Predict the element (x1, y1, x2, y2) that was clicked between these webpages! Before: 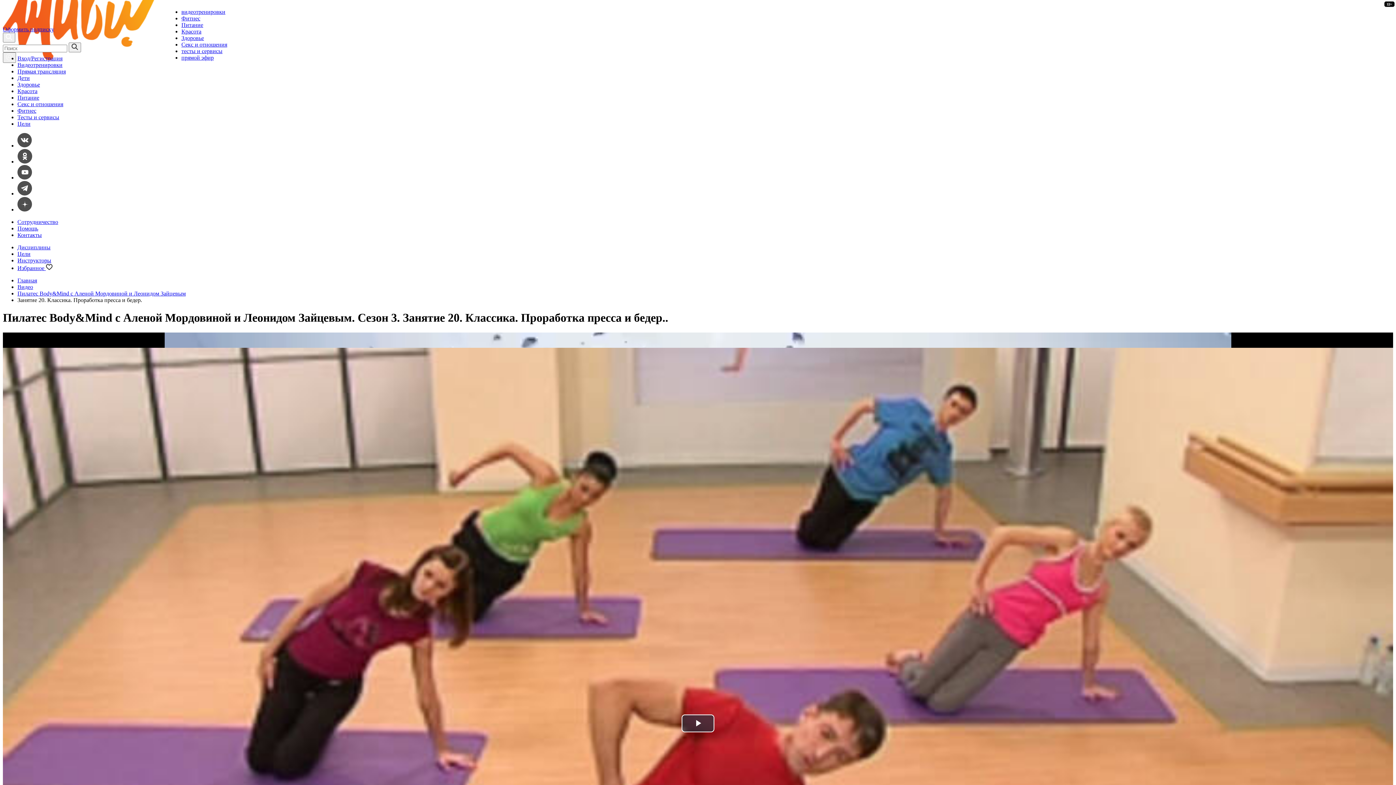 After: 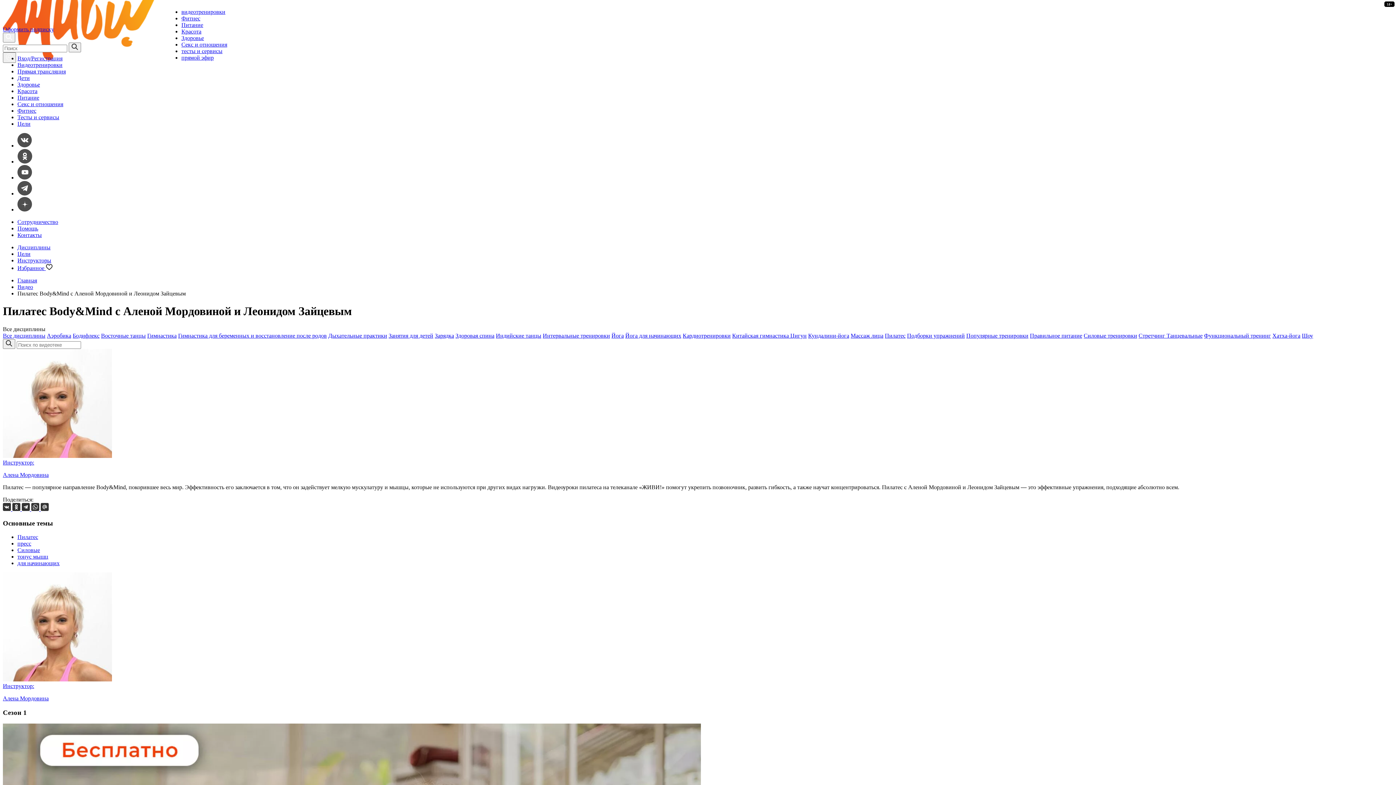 Action: bbox: (17, 290, 185, 296) label: Пилатес Body&Mind с Аленой Мордовиной и Леонидом Зайцевым